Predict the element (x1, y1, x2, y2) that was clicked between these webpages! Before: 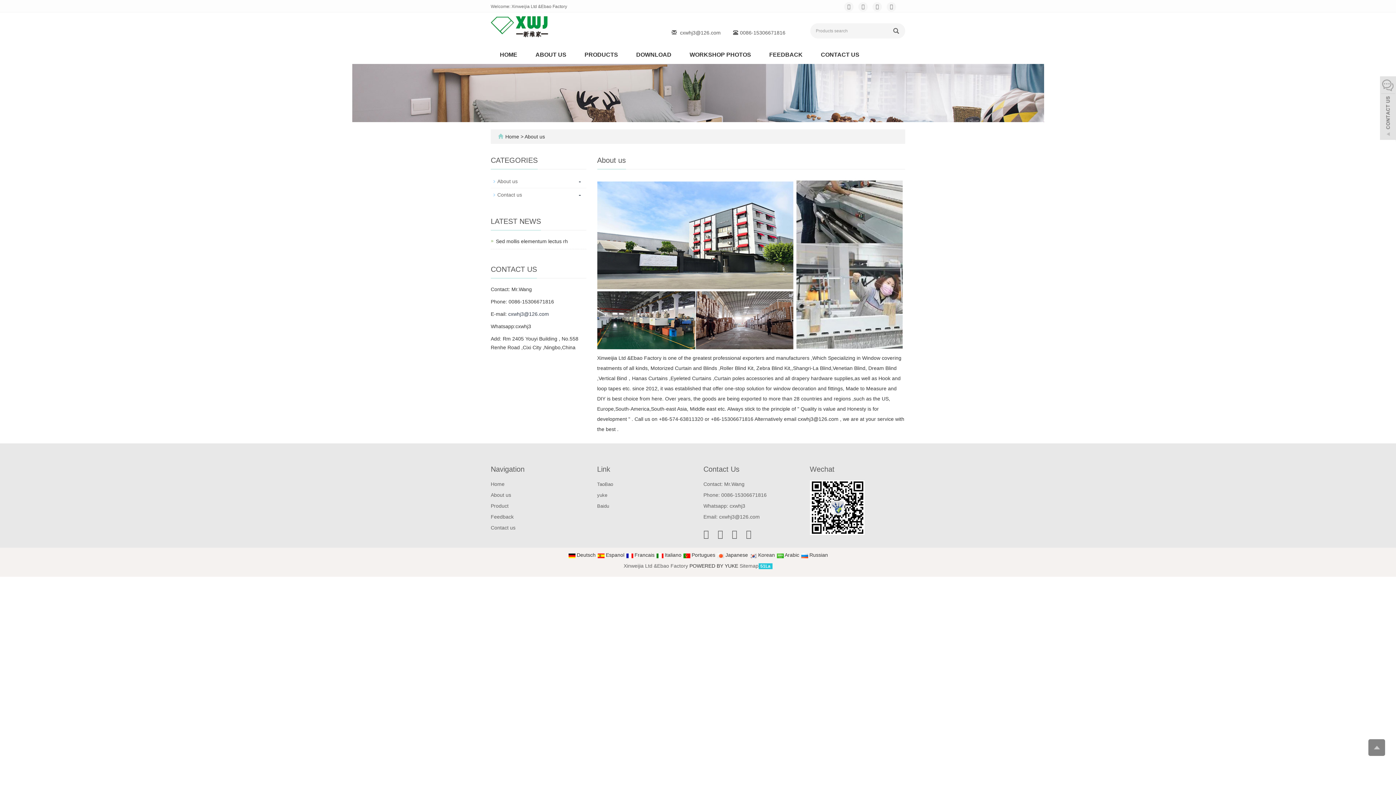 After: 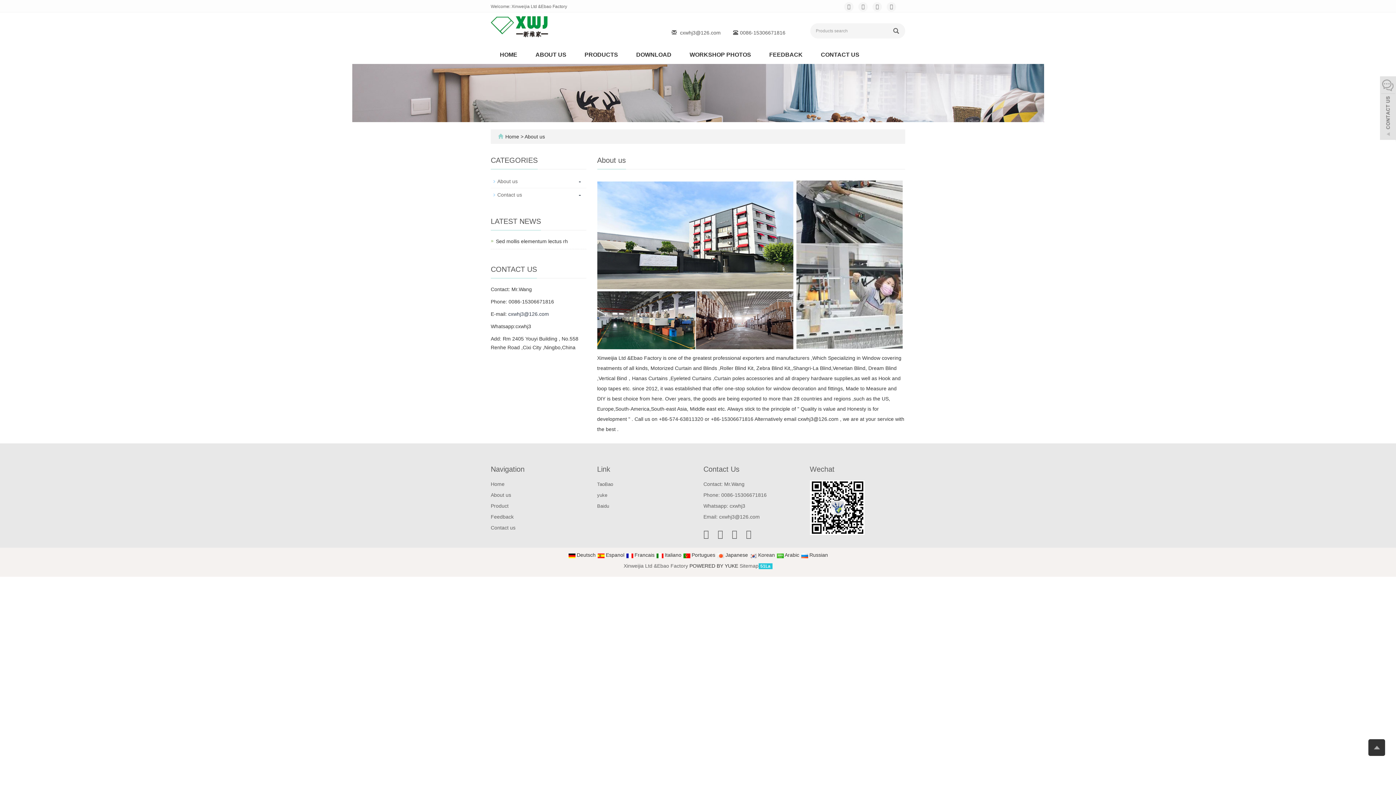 Action: bbox: (1368, 739, 1385, 756)